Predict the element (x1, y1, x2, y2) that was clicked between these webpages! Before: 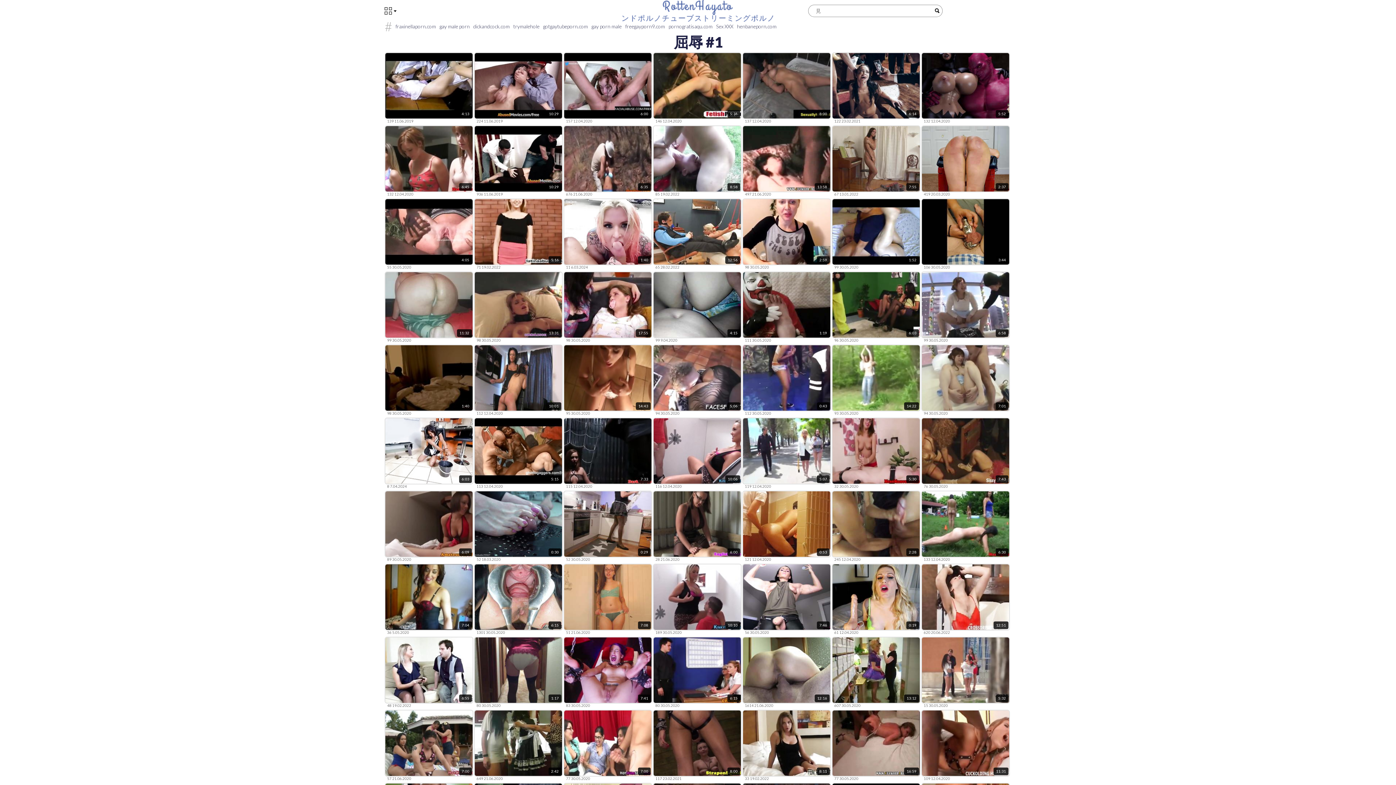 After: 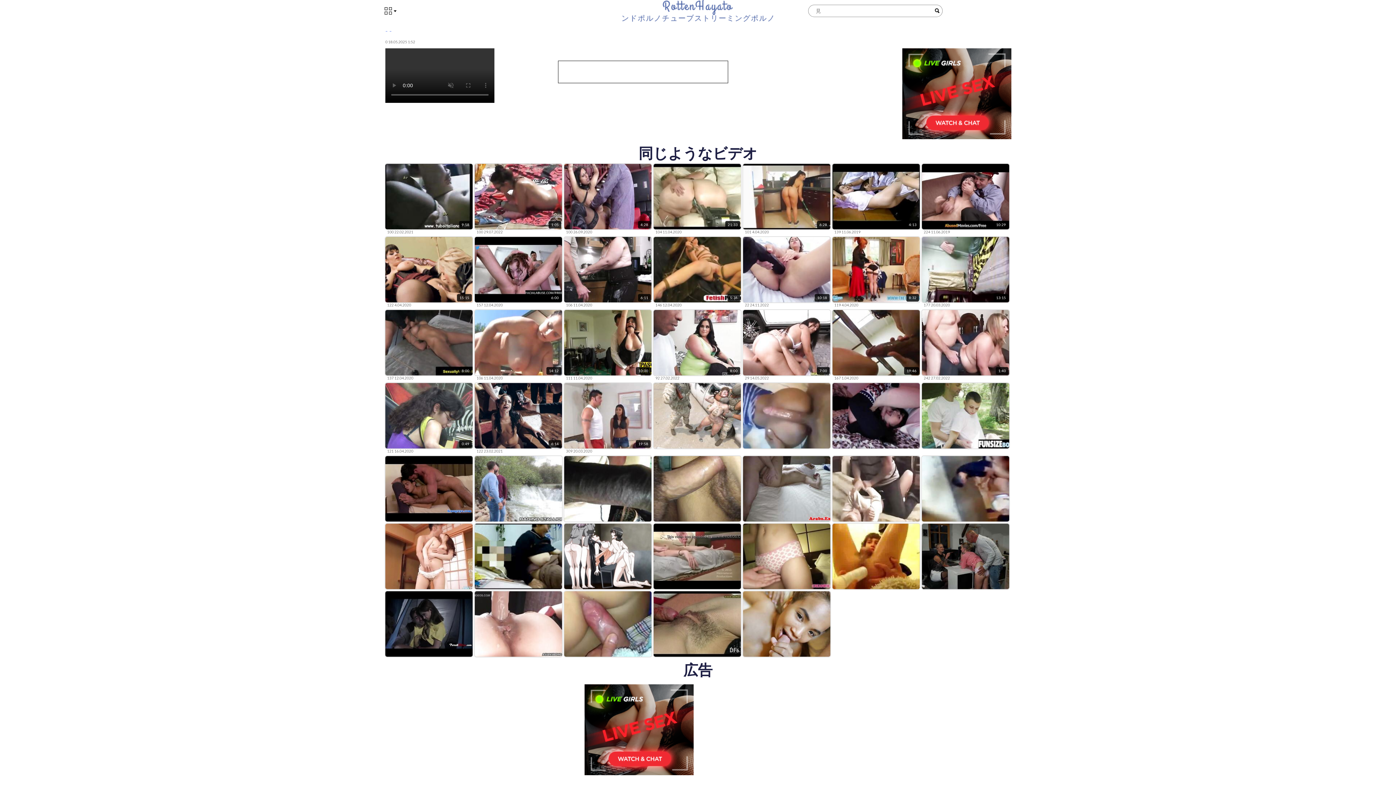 Action: label: 1:52
99 30.05.2020 bbox: (832, 199, 920, 270)